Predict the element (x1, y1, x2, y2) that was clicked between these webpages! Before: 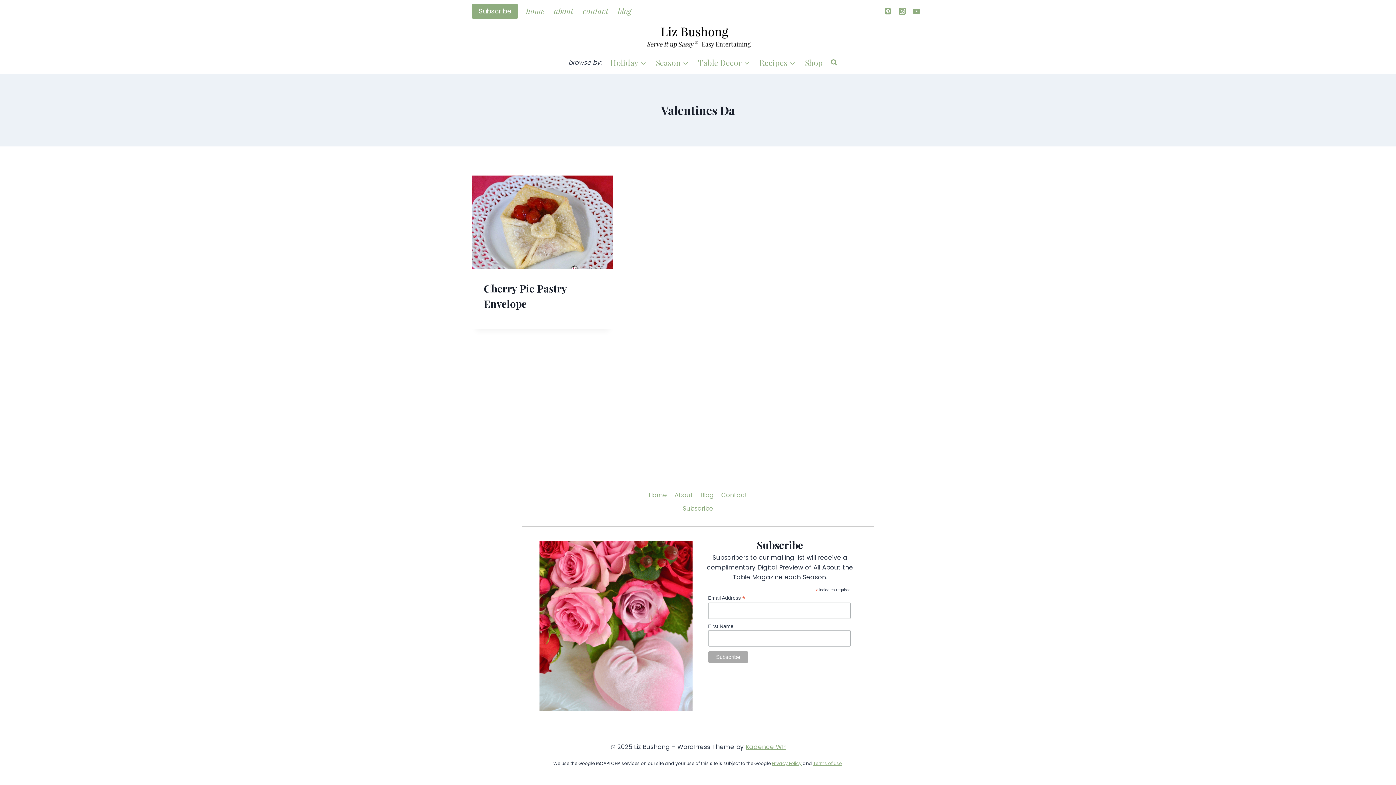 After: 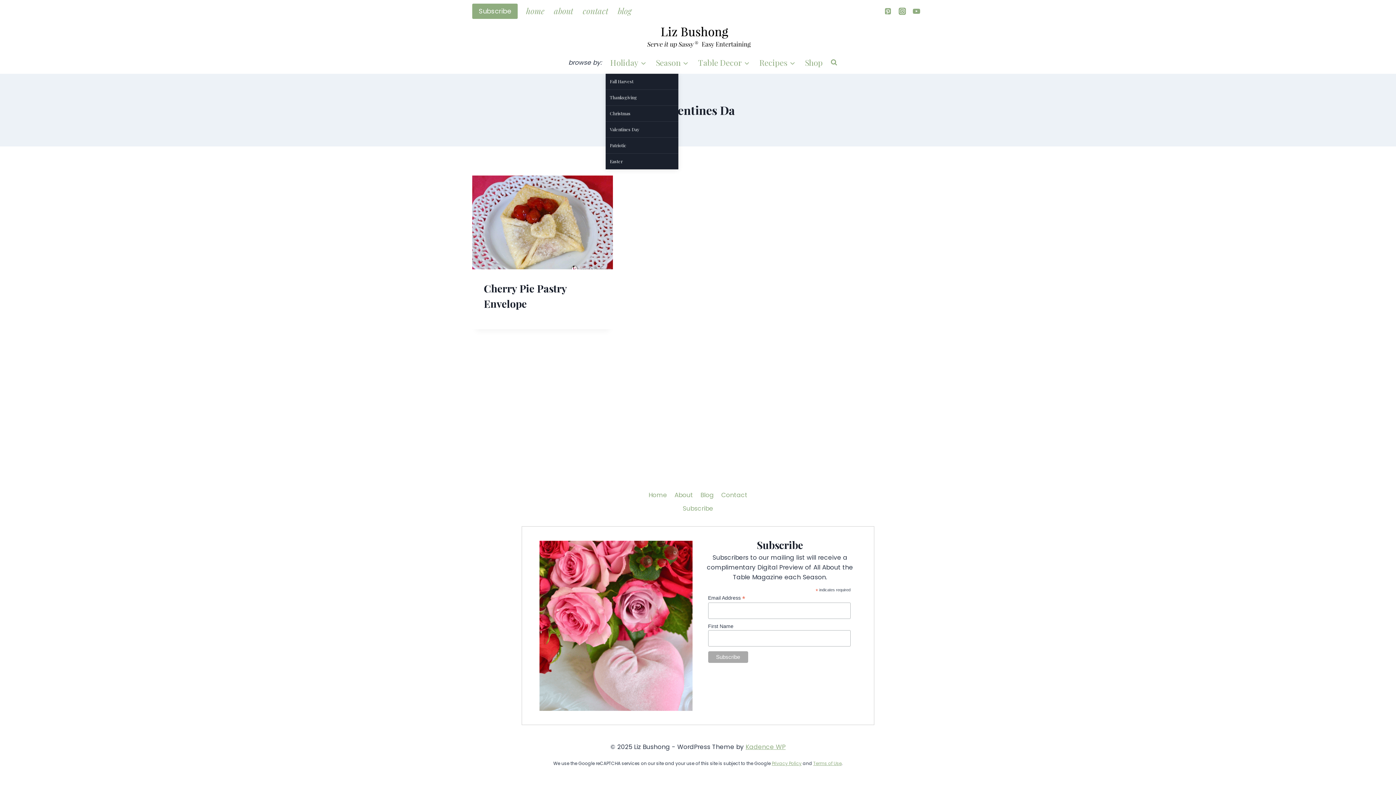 Action: label: Holiday bbox: (605, 51, 651, 73)